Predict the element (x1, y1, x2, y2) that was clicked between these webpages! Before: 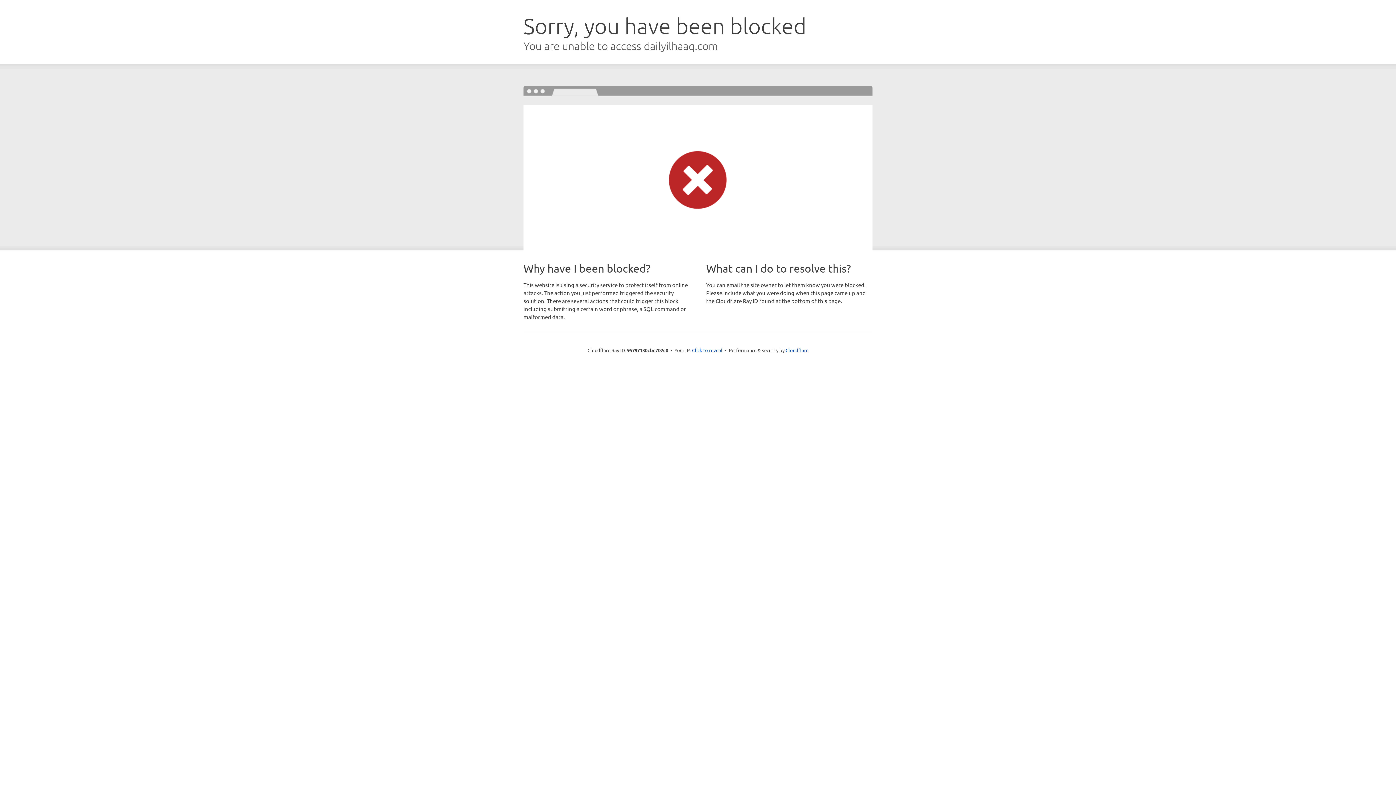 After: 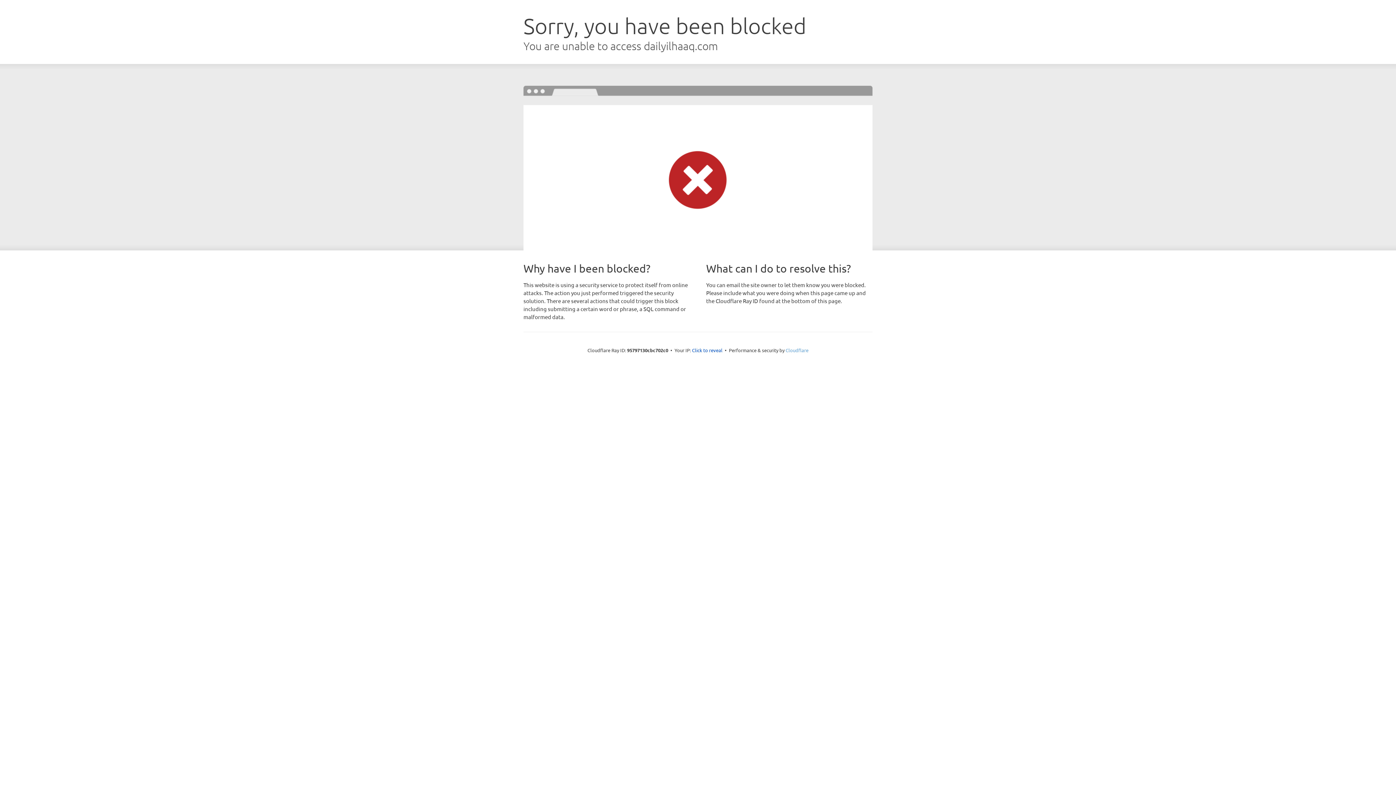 Action: label: Cloudflare bbox: (785, 347, 808, 353)